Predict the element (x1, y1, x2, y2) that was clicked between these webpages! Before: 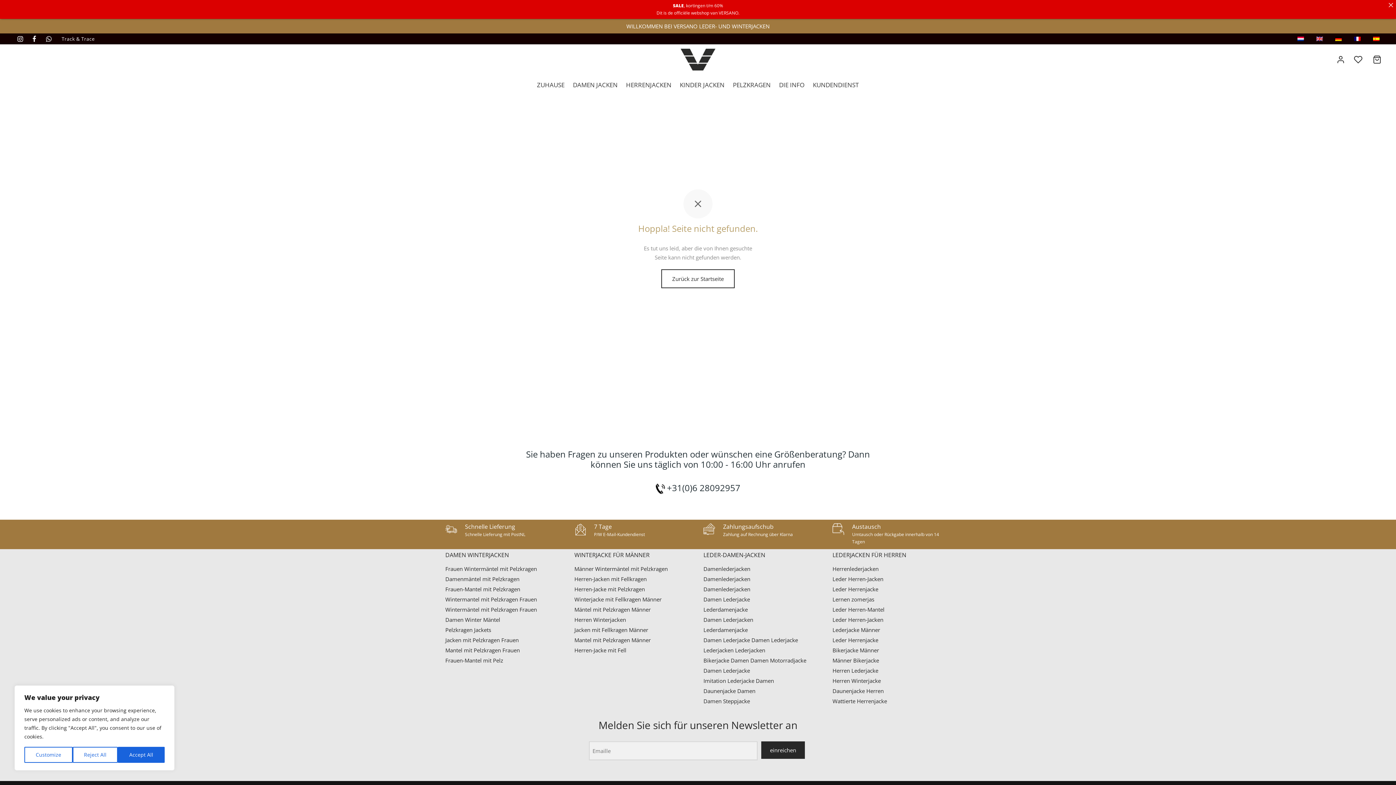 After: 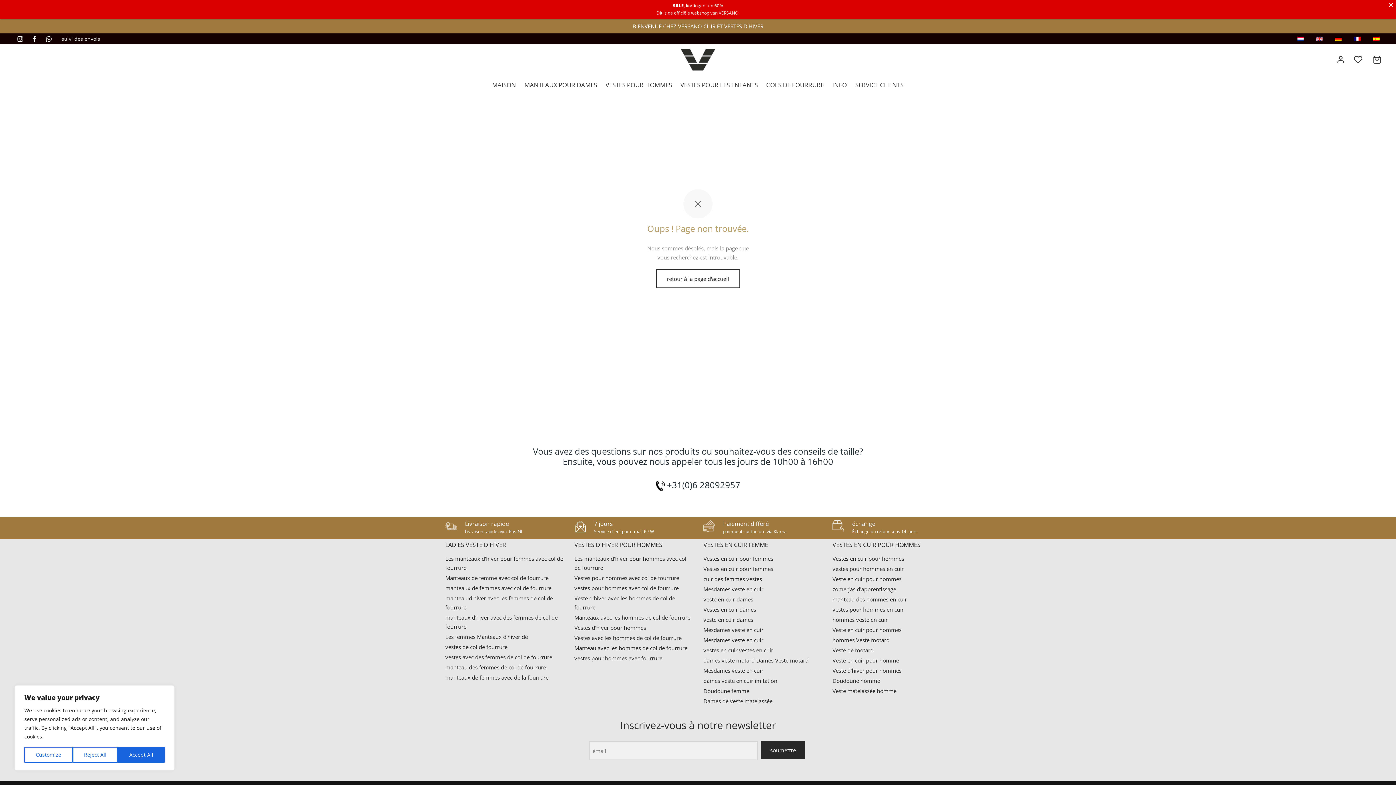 Action: bbox: (1349, 33, 1366, 44)